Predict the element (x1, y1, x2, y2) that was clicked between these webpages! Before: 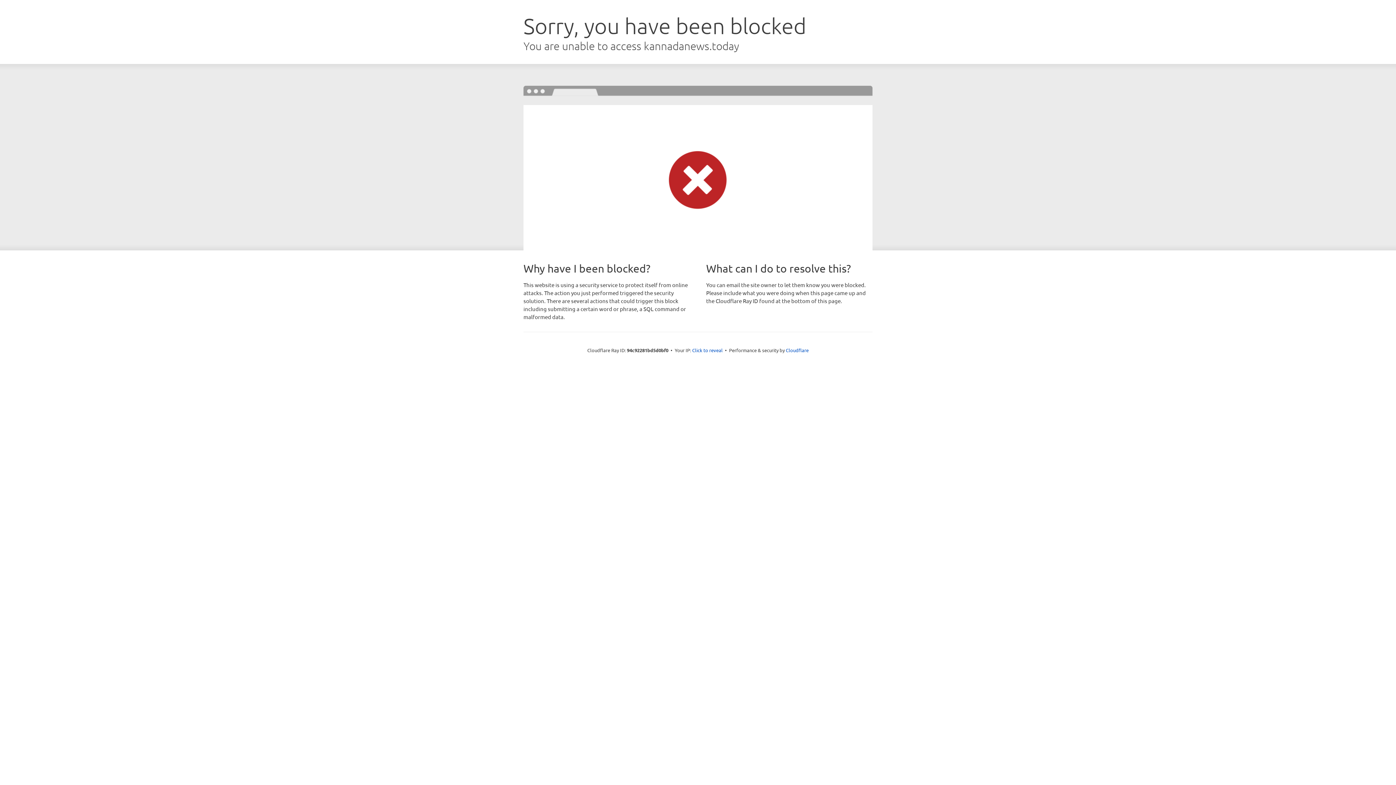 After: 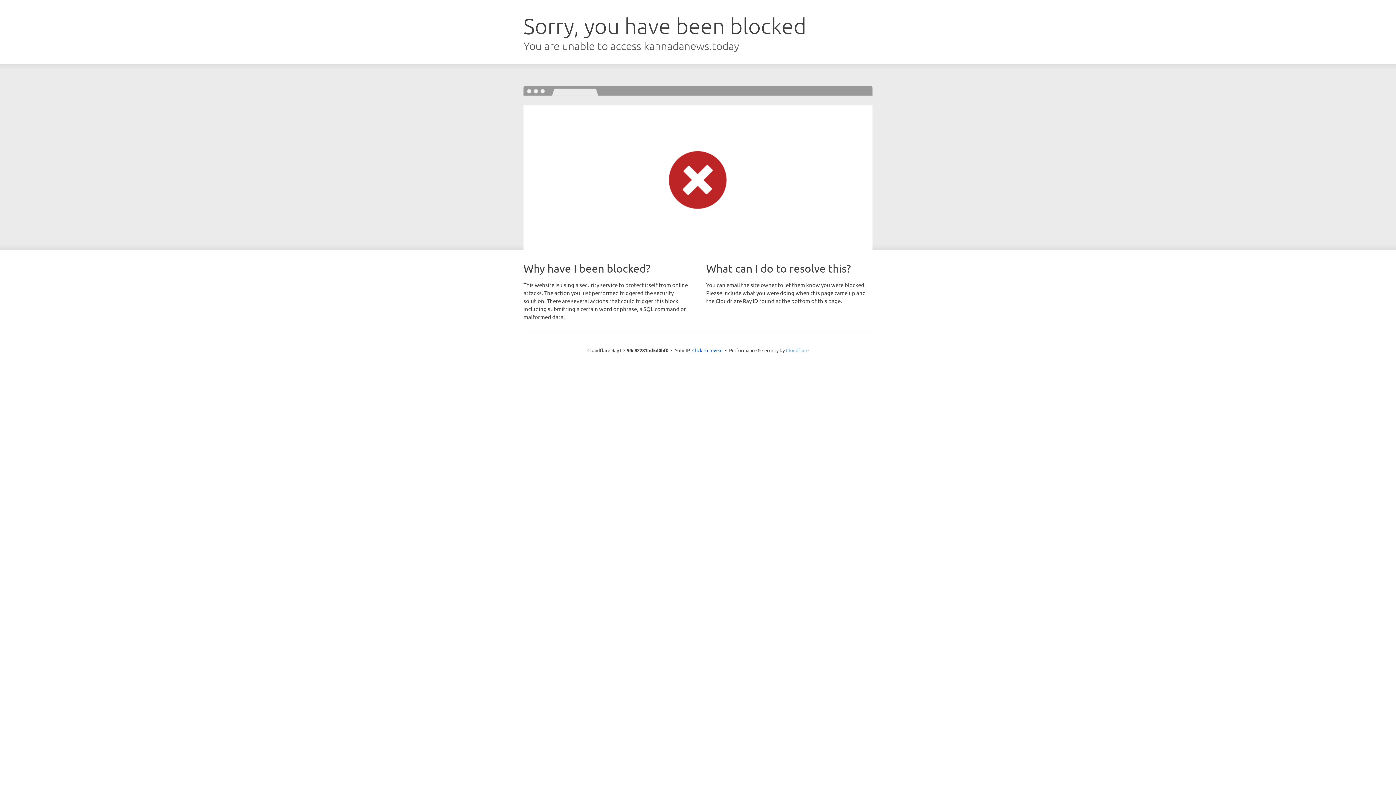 Action: label: Cloudflare bbox: (786, 347, 808, 353)